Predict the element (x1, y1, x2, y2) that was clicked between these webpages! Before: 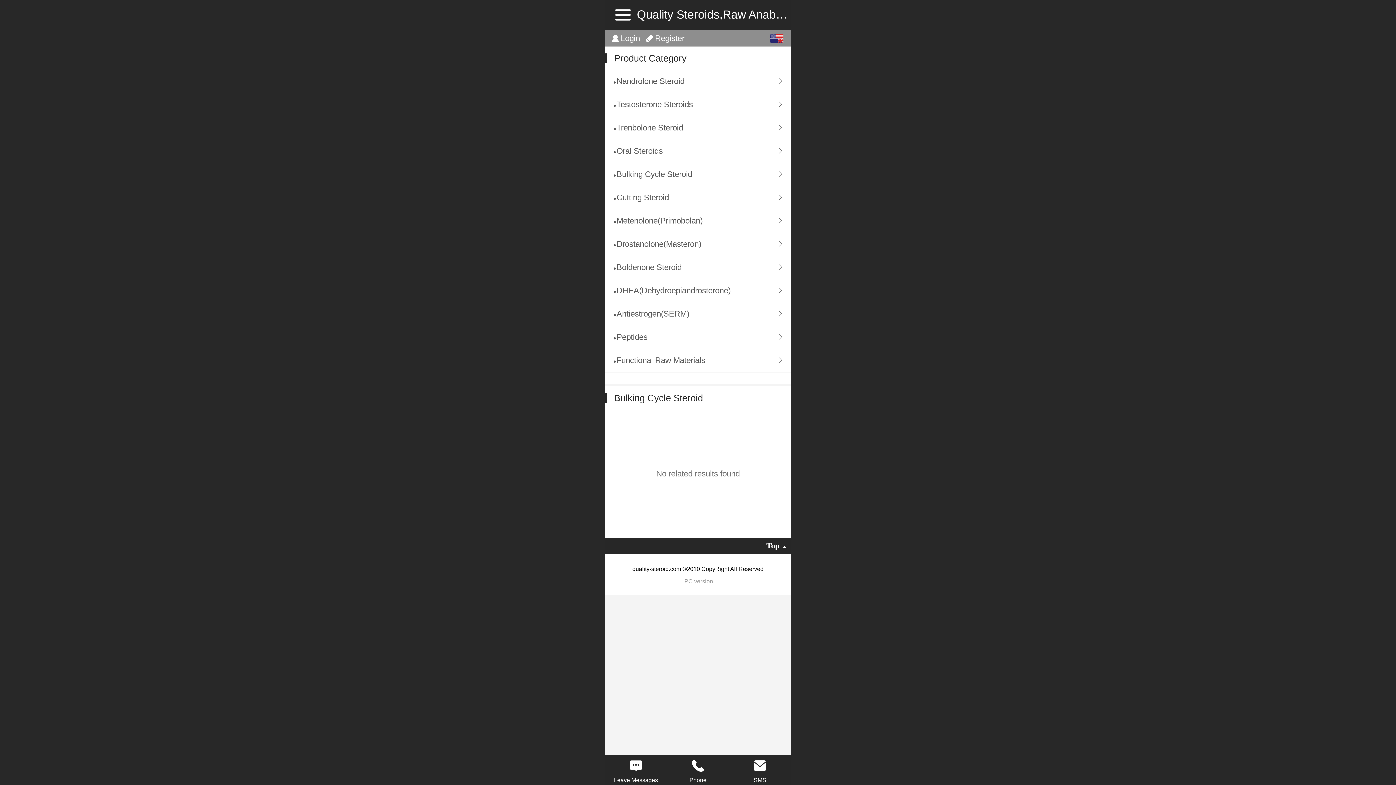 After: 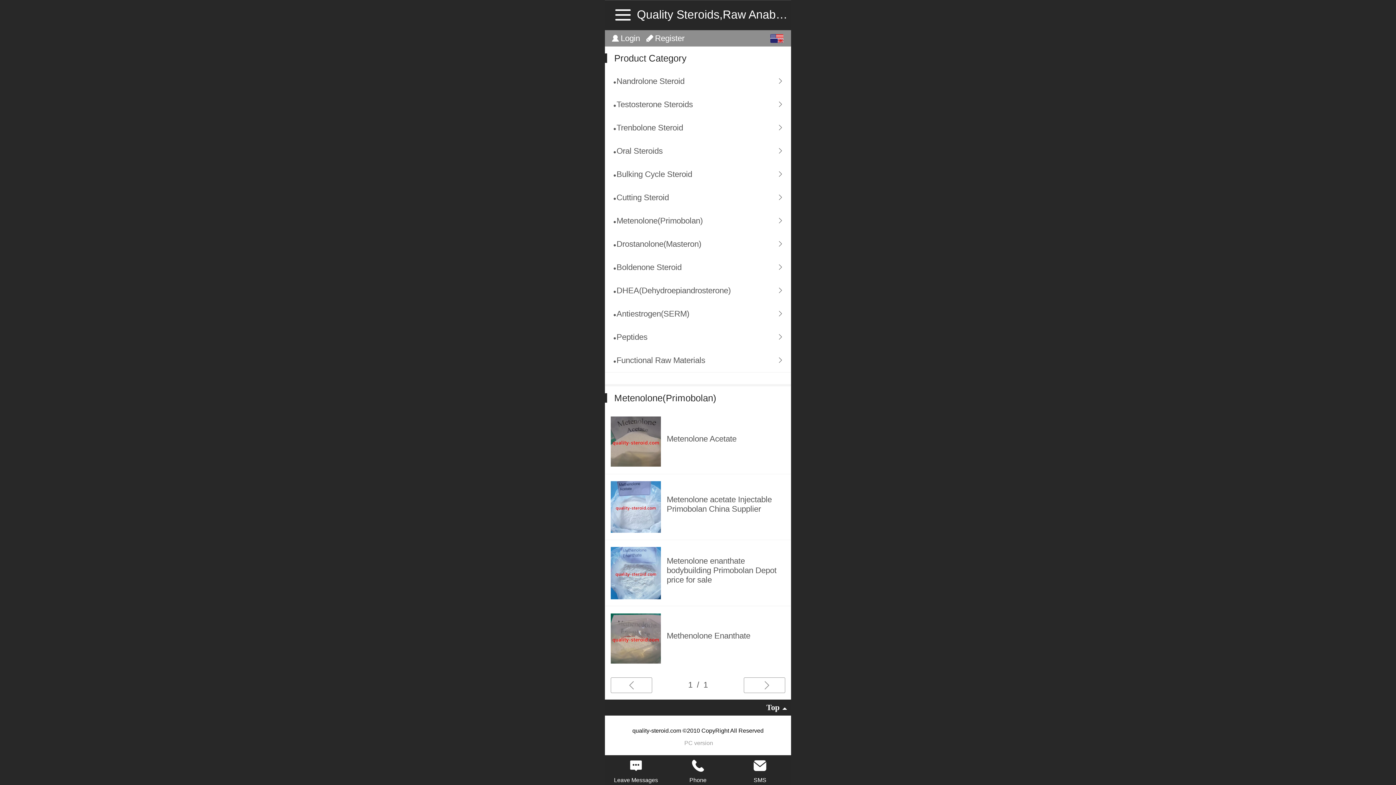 Action: label: Metenolone(Primobolan) bbox: (616, 209, 788, 232)